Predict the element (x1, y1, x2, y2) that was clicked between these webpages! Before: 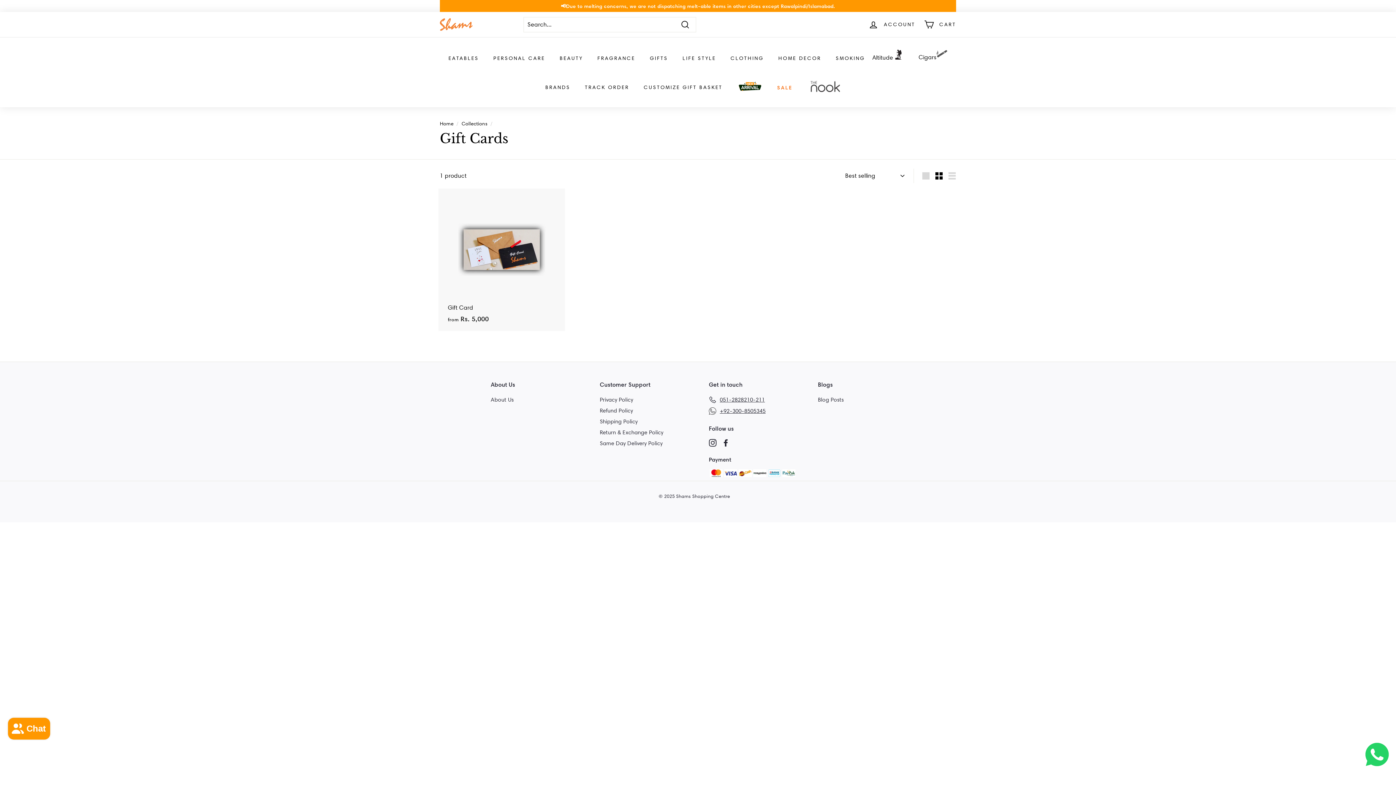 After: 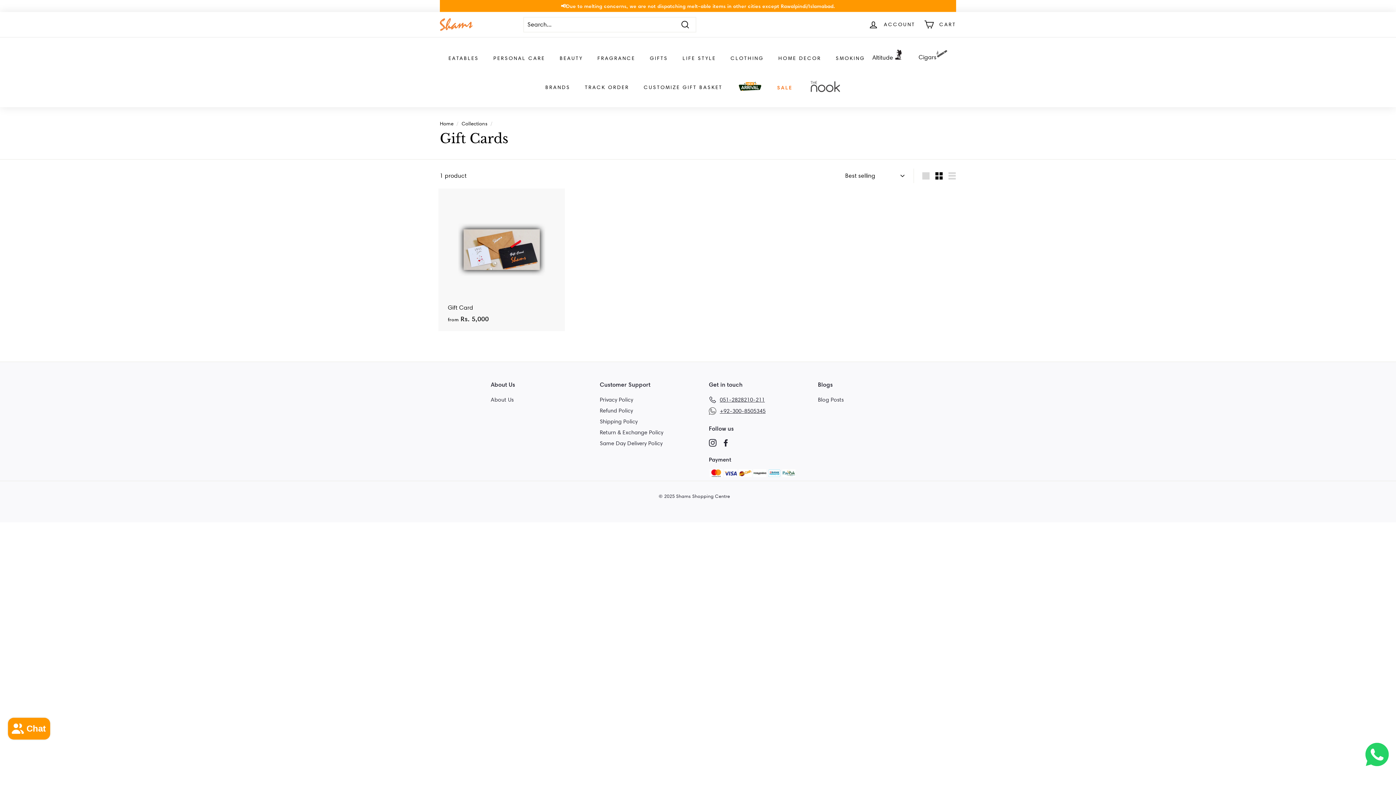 Action: bbox: (932, 168, 945, 183) label: Small